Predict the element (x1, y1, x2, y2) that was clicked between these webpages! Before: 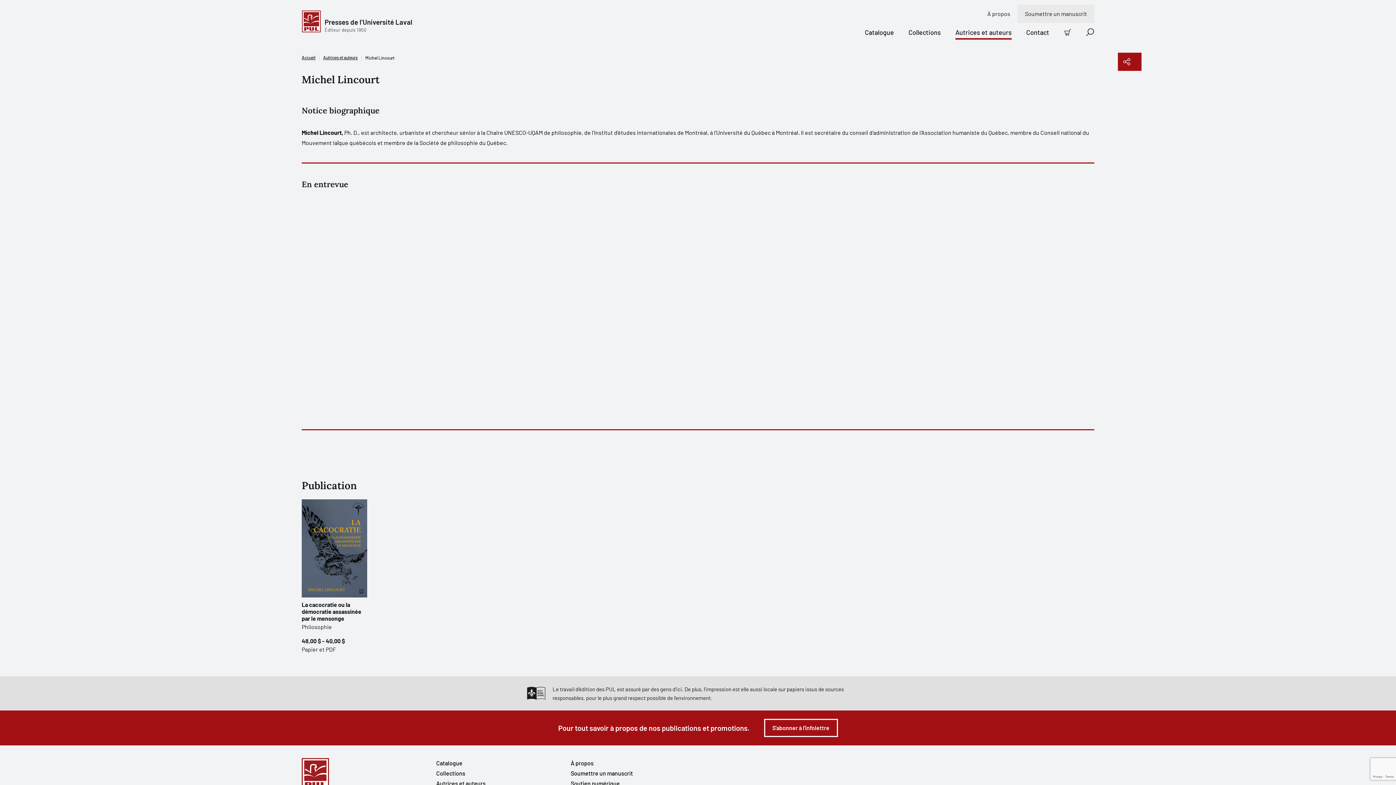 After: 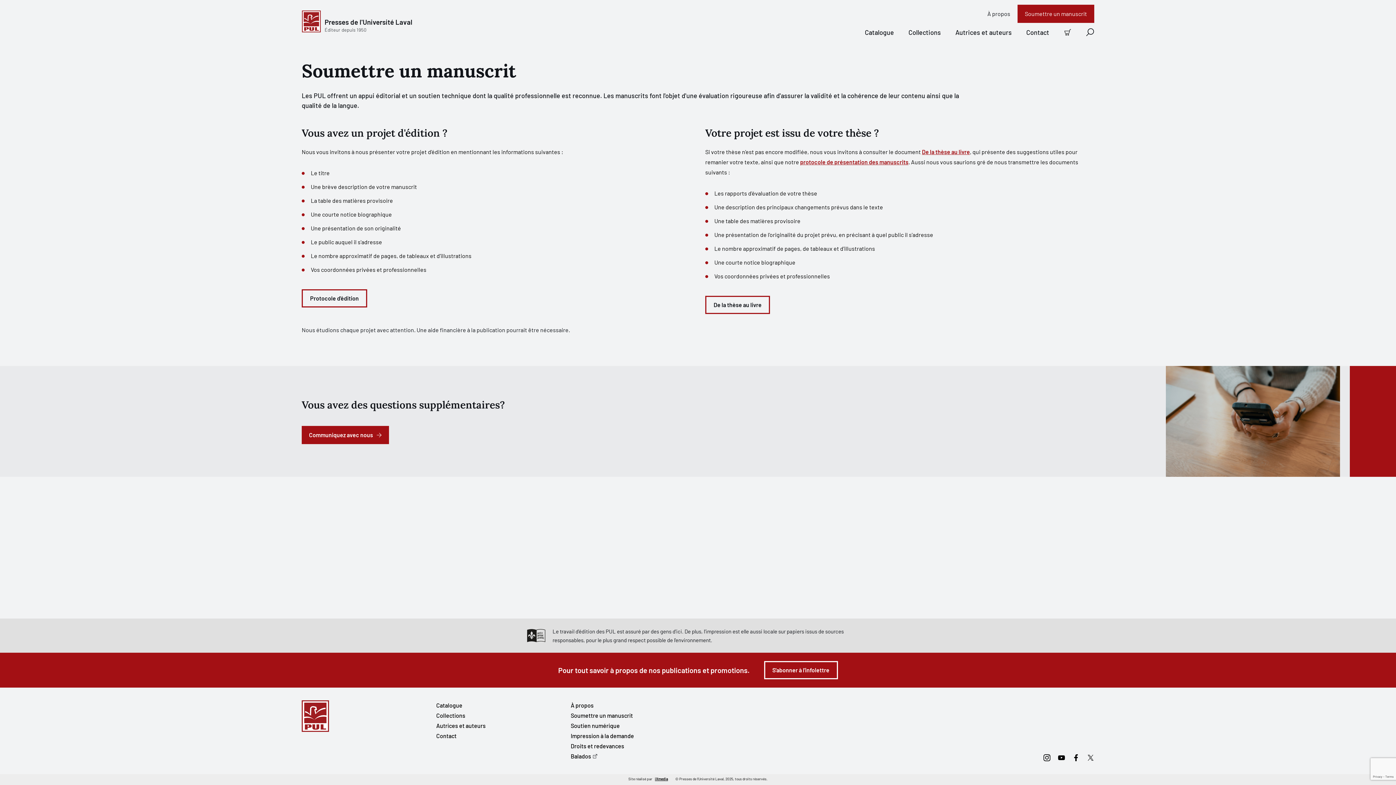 Action: bbox: (570, 770, 633, 777) label: Soumettre un manuscrit